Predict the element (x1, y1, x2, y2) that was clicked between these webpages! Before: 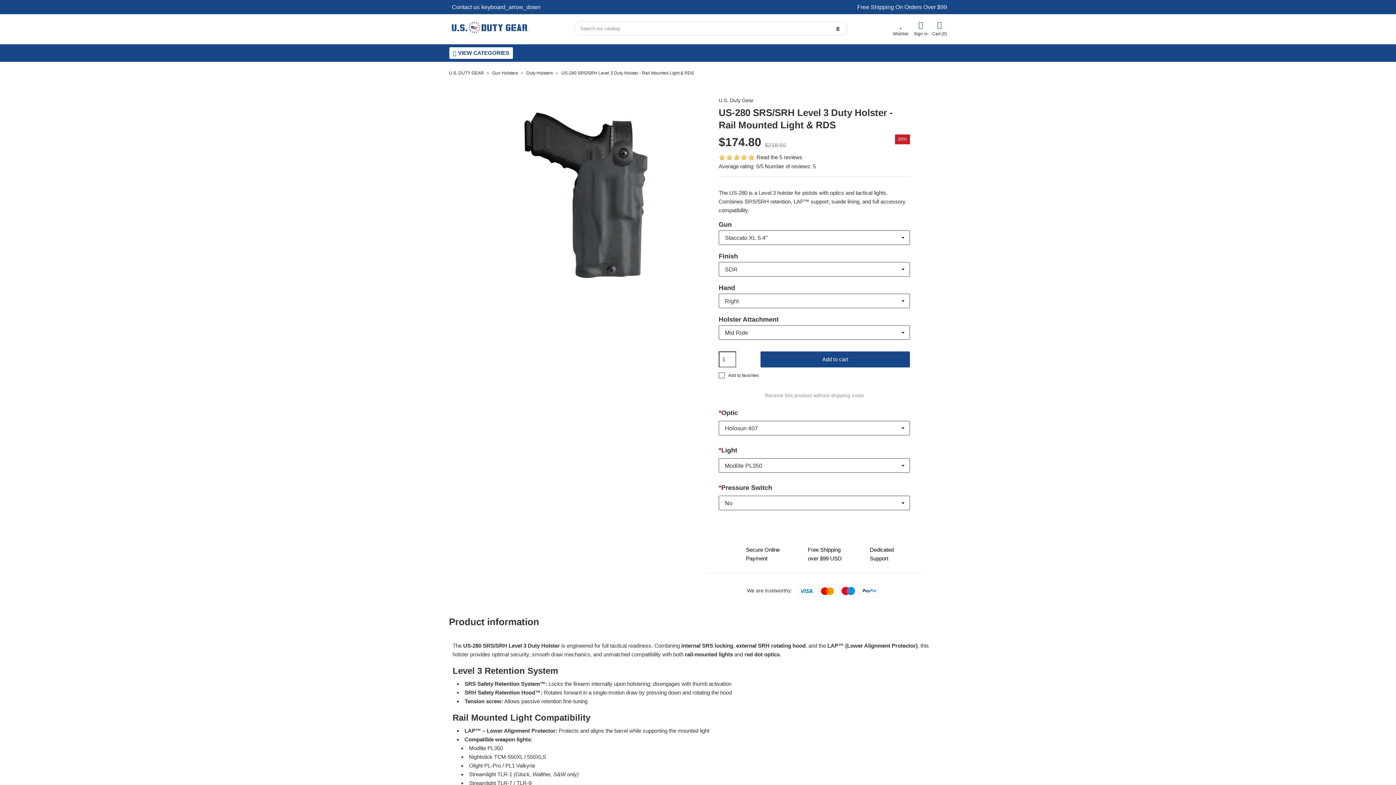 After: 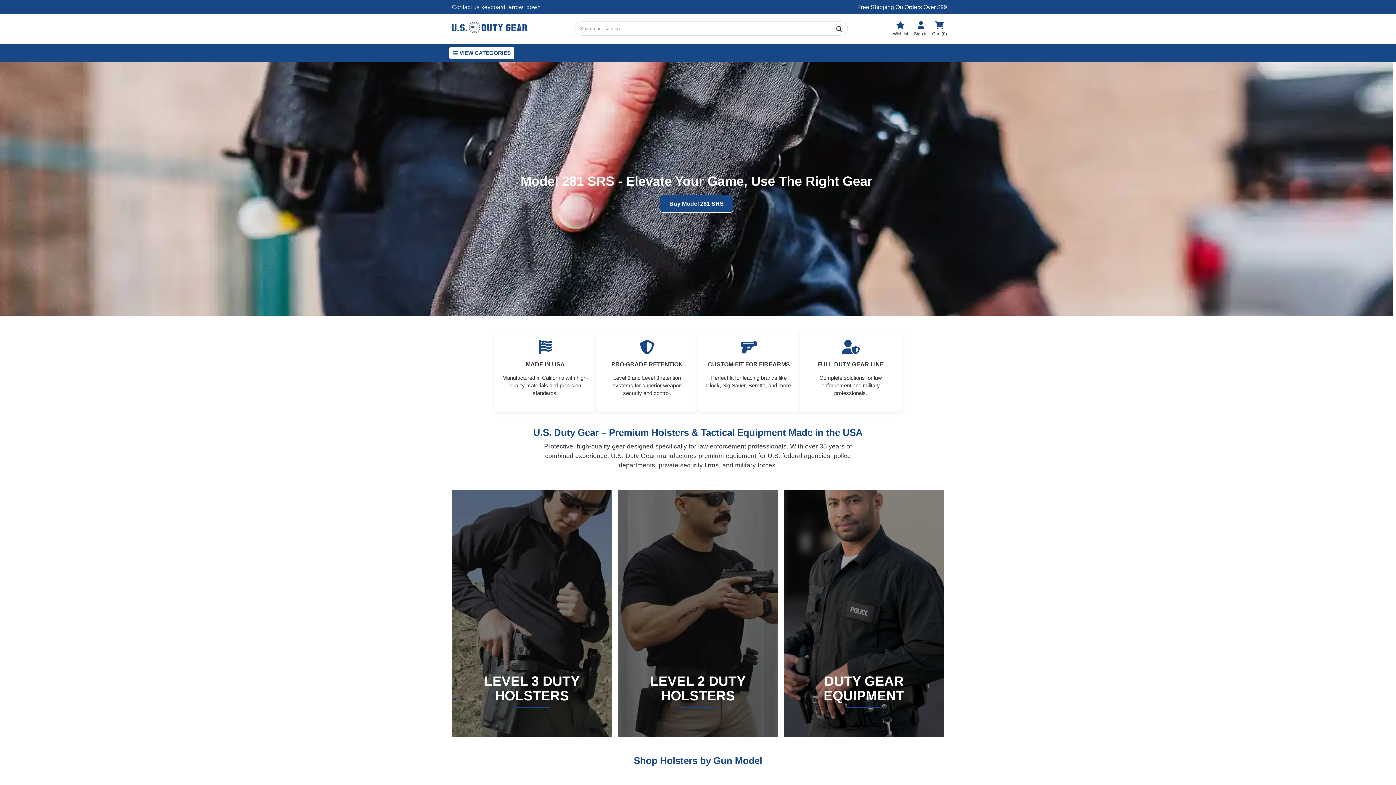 Action: bbox: (449, 23, 529, 30)